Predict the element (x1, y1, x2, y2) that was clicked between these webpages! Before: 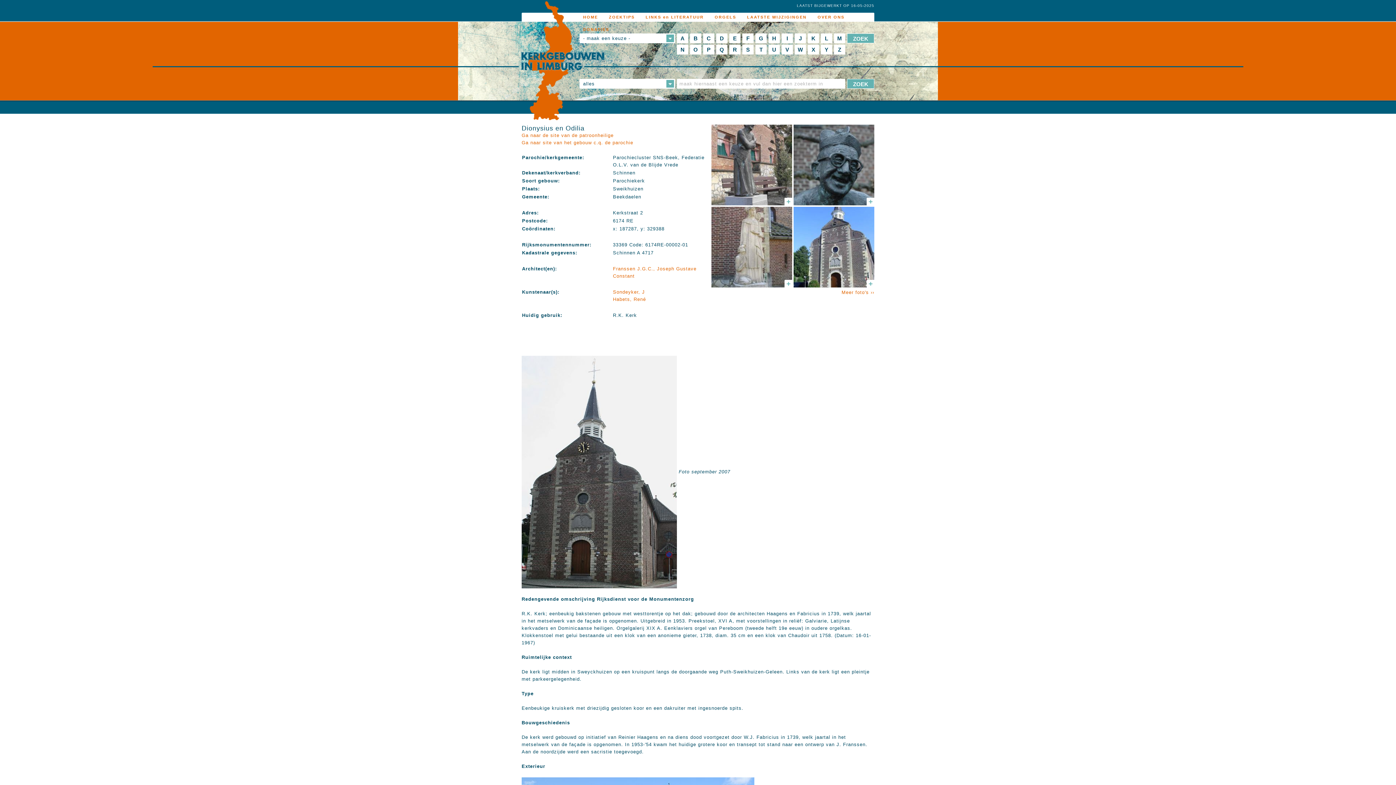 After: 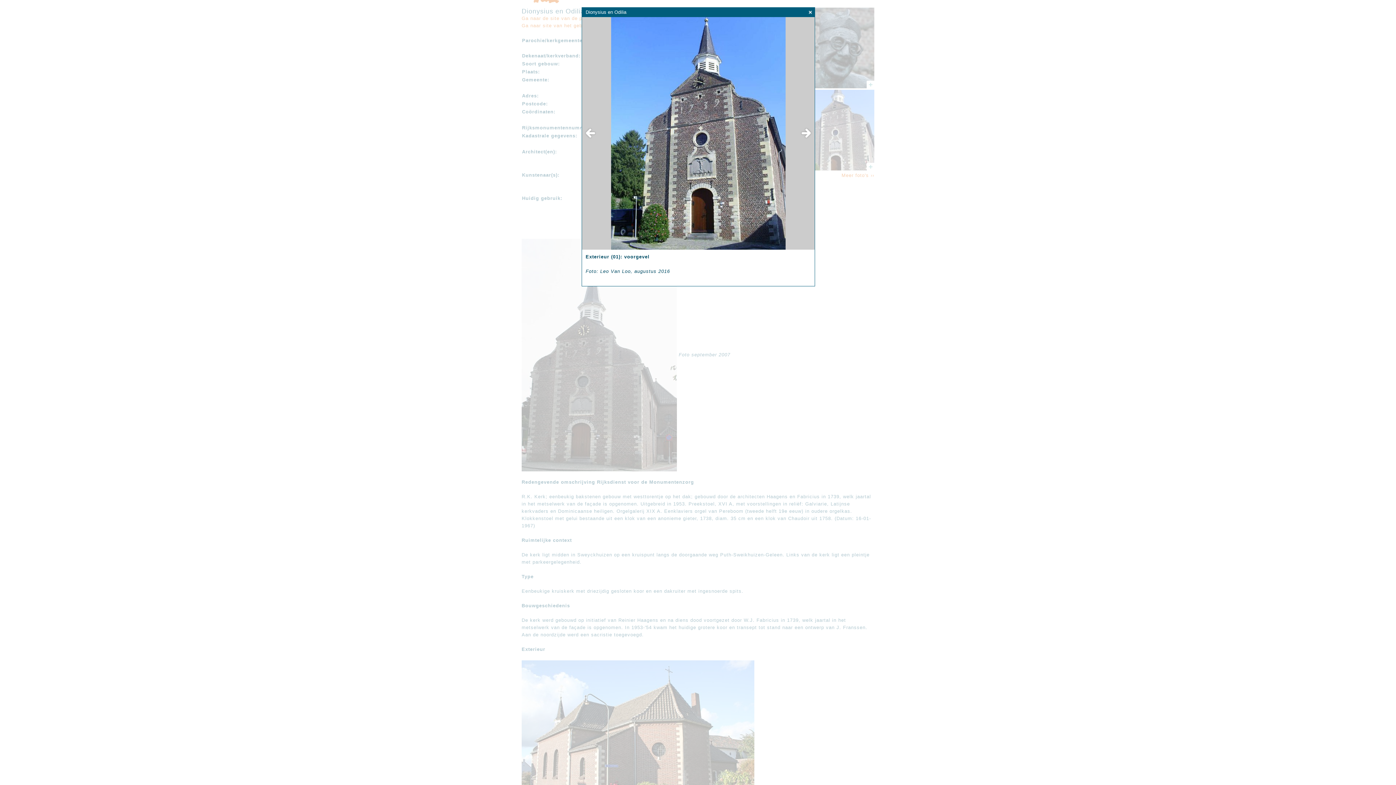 Action: bbox: (793, 206, 874, 287)